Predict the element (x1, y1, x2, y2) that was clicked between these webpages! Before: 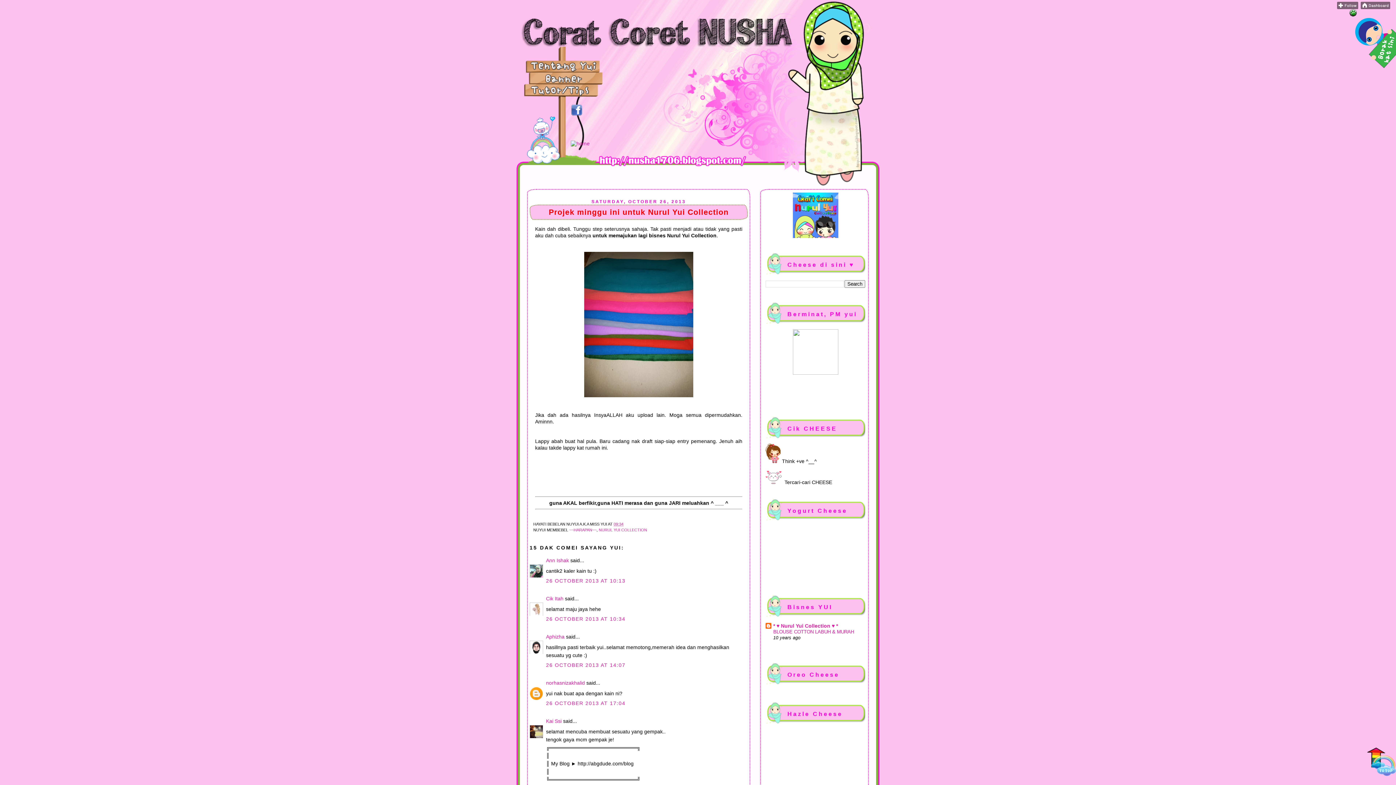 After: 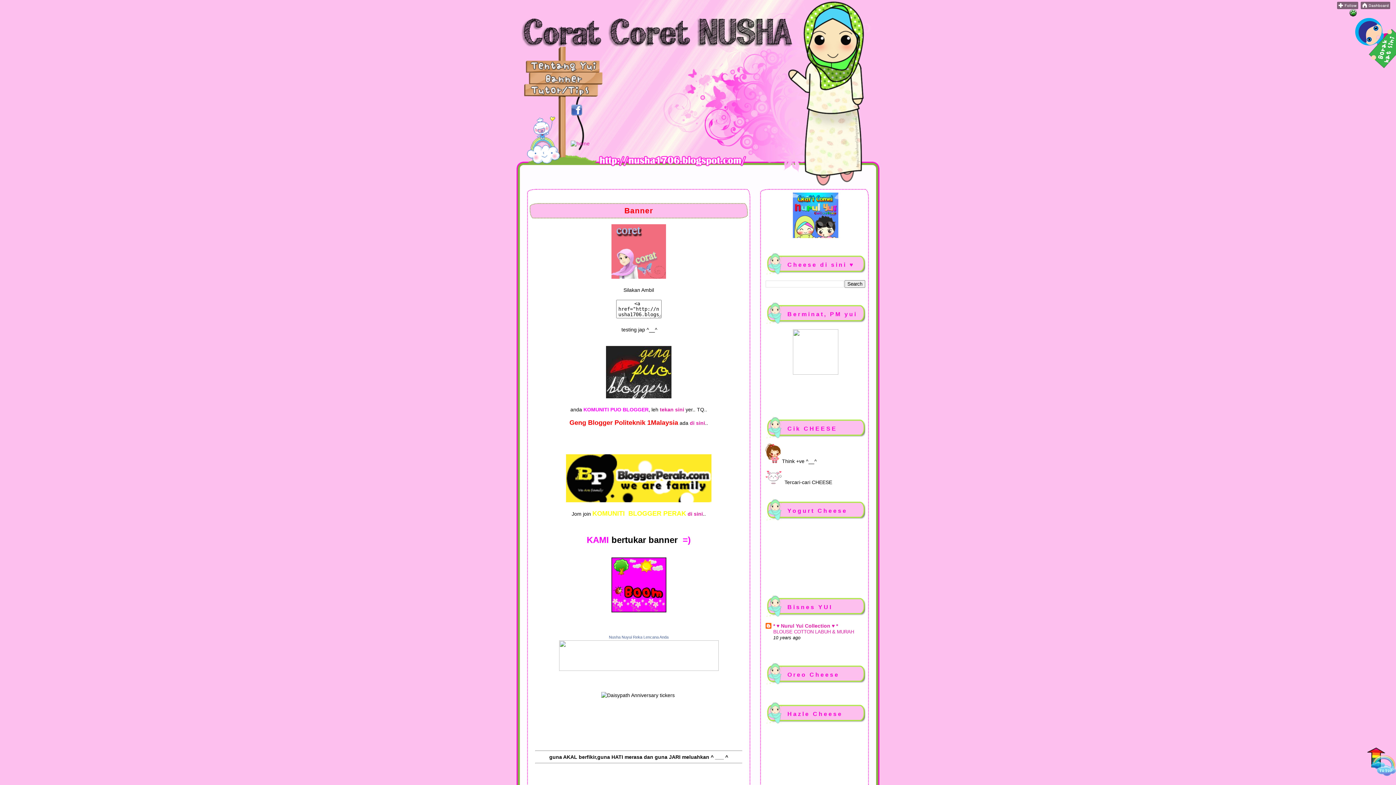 Action: bbox: (545, 78, 582, 84)